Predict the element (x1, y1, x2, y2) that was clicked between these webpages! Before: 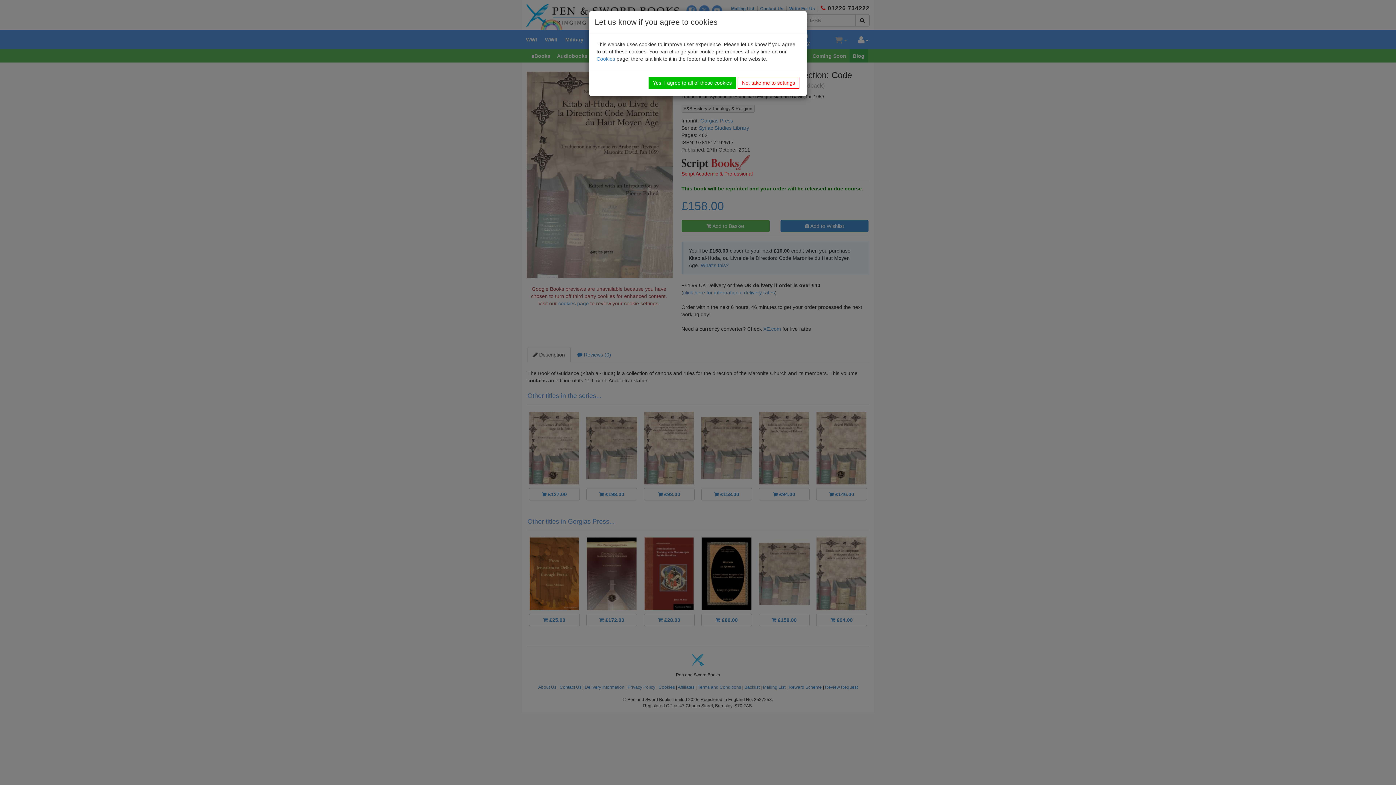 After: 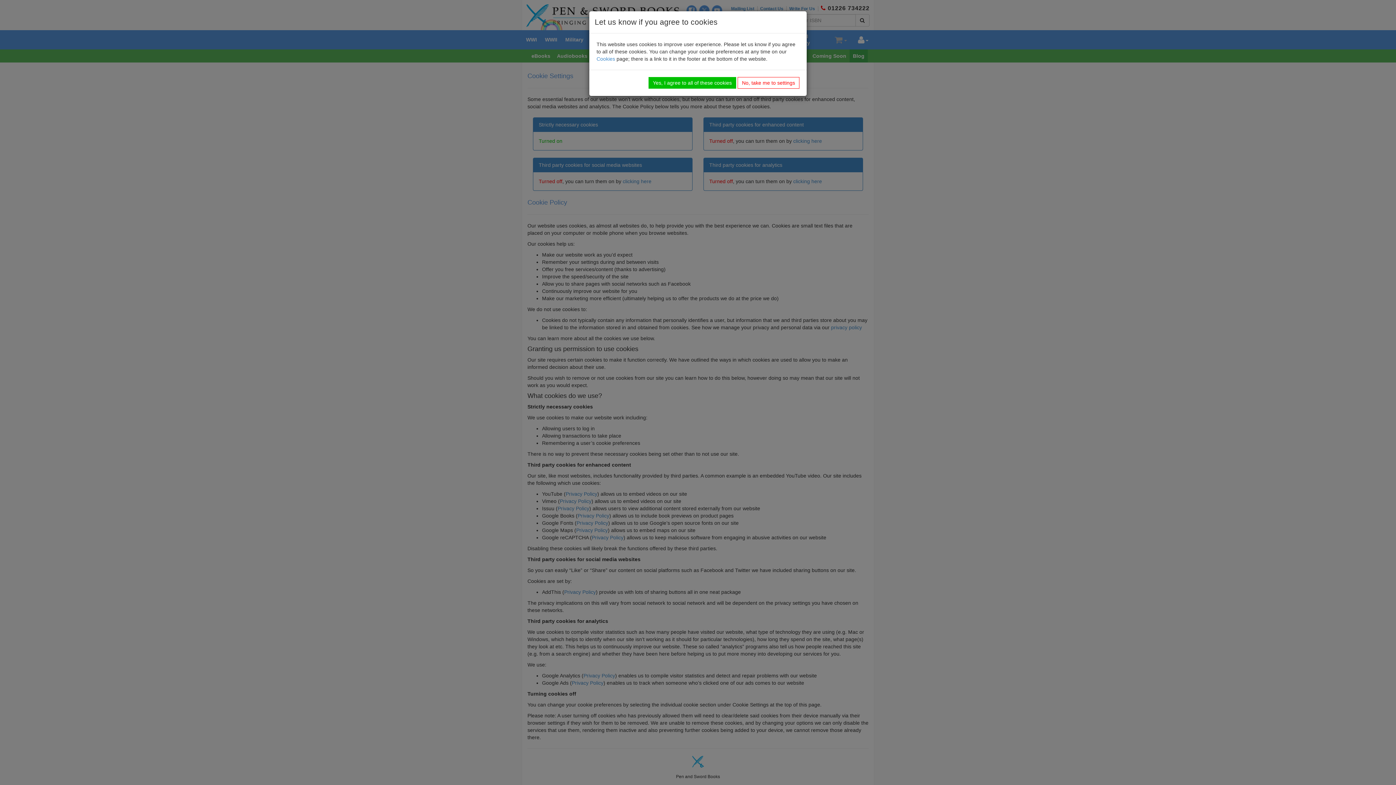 Action: bbox: (596, 56, 615, 61) label: Cookies